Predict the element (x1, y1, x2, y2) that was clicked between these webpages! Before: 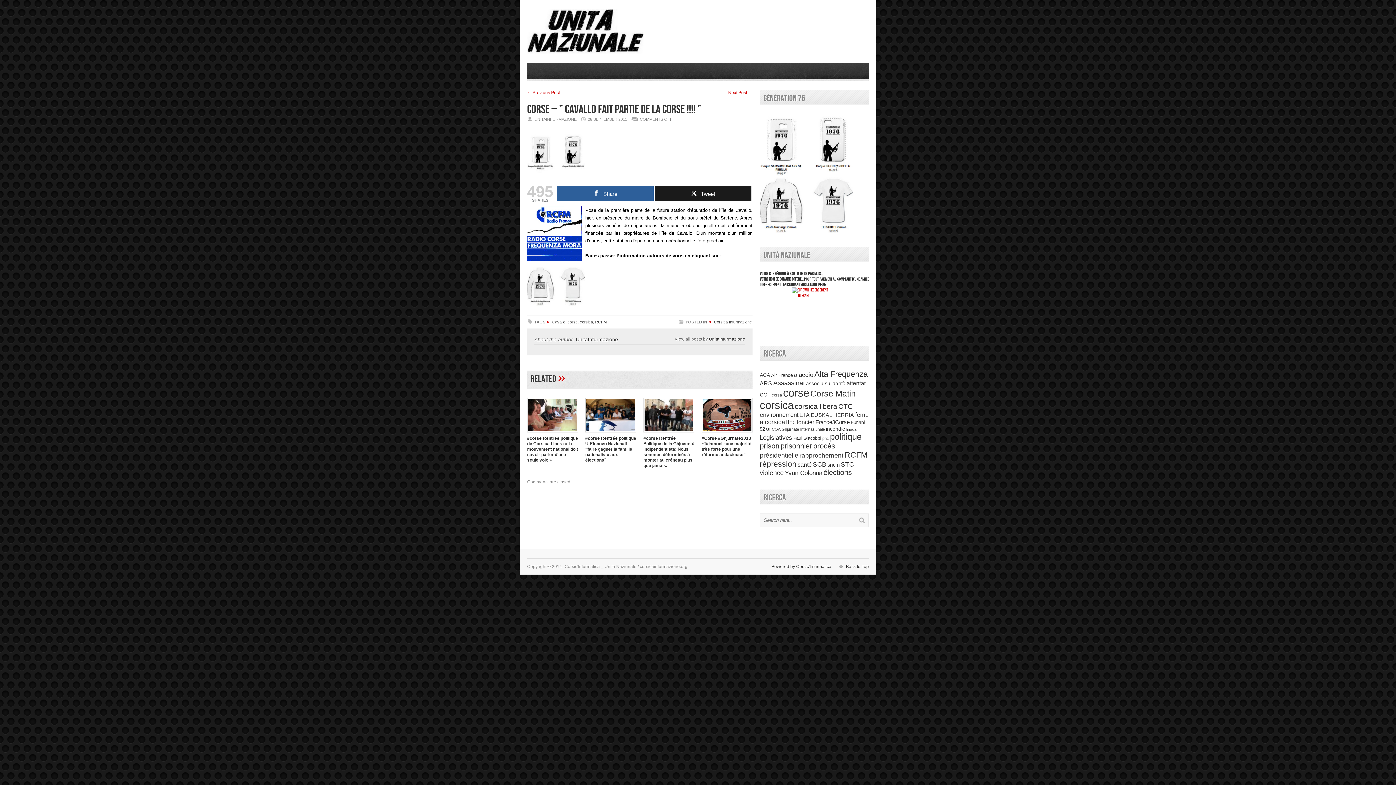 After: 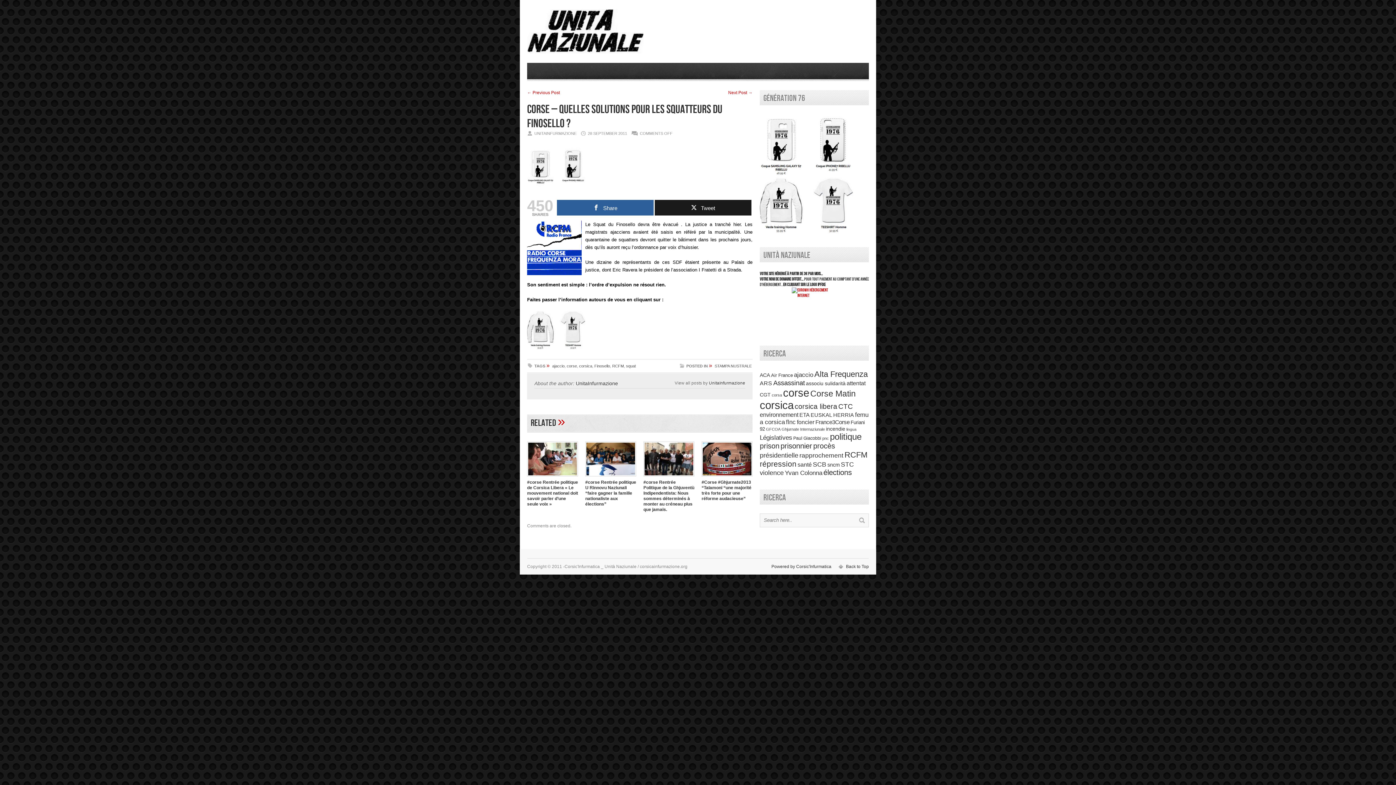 Action: bbox: (728, 90, 752, 95) label: Next Post →